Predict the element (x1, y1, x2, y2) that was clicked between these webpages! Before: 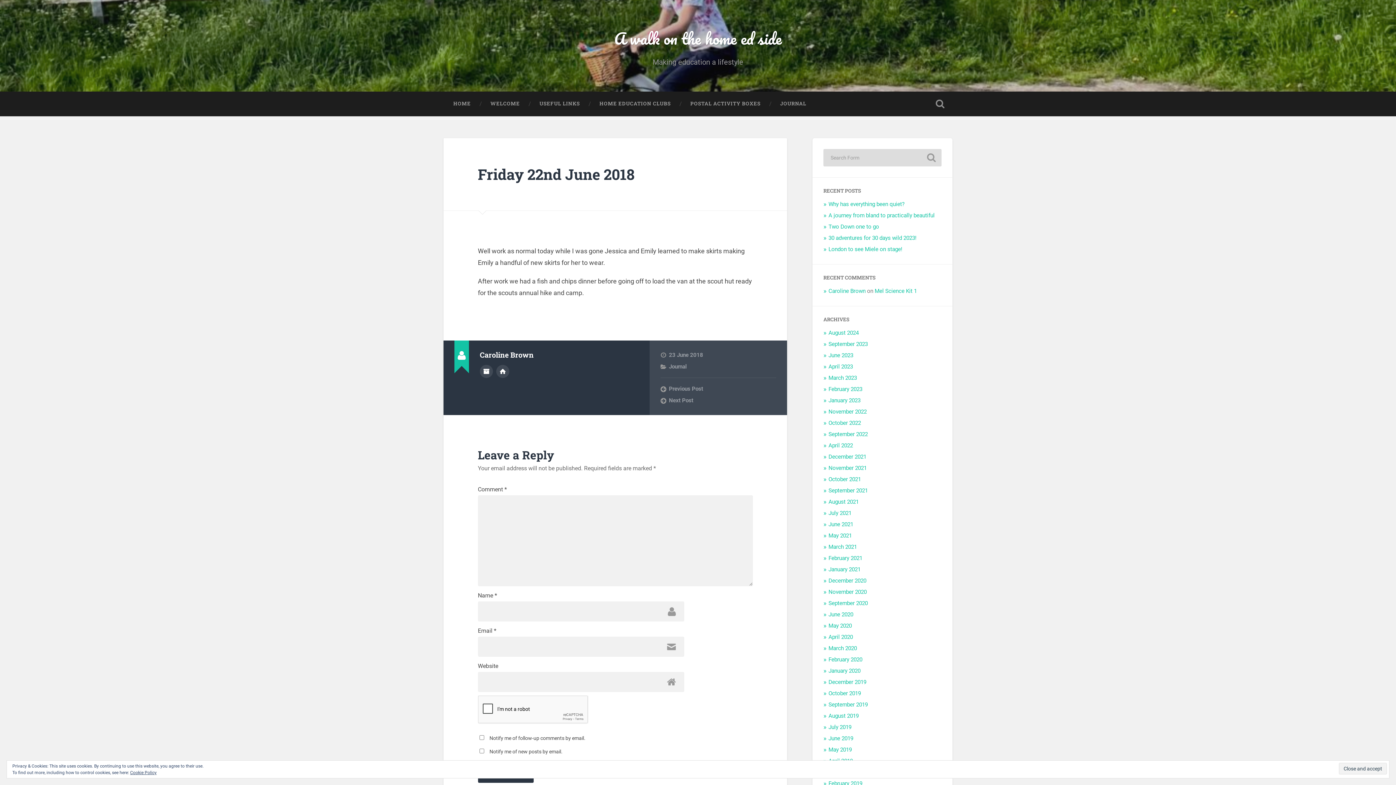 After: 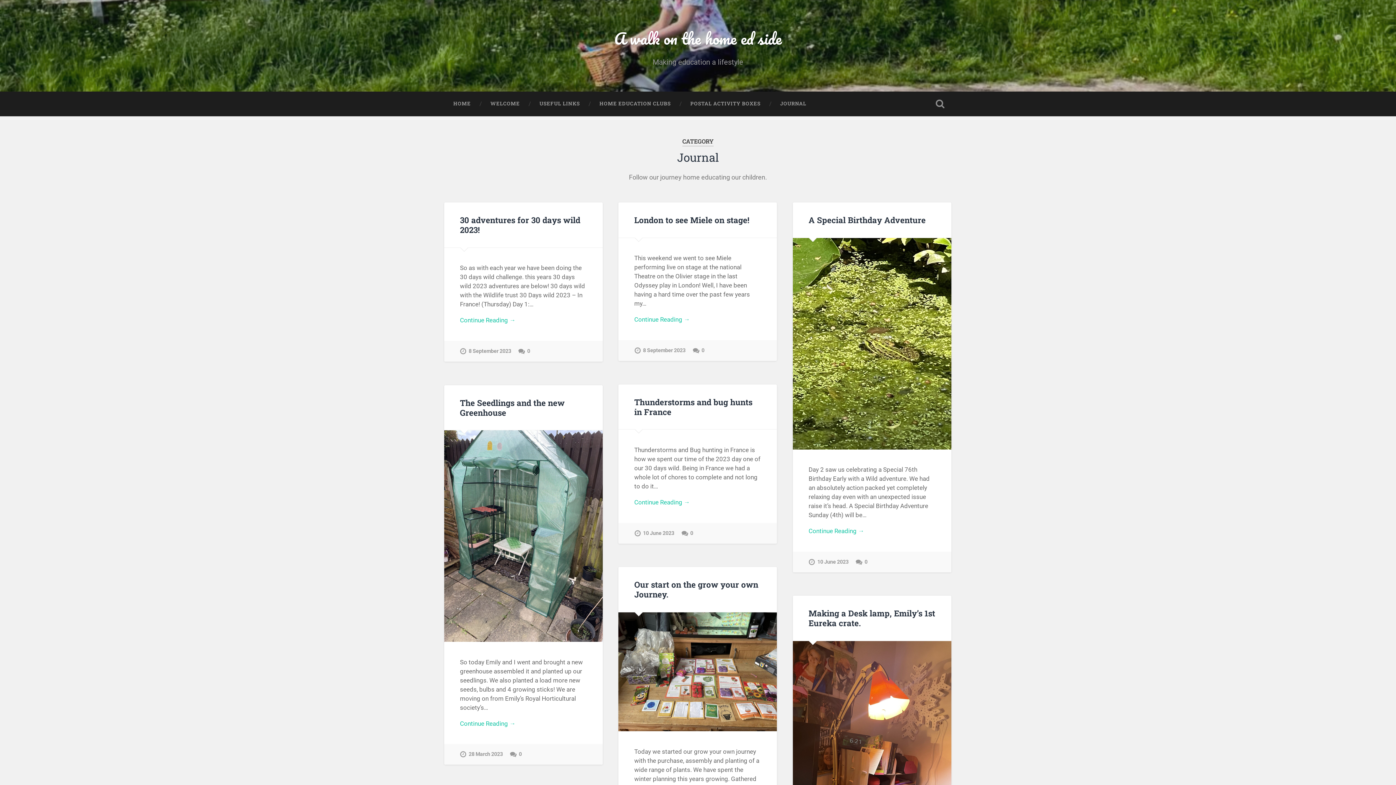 Action: bbox: (770, 91, 816, 116) label: JOURNAL